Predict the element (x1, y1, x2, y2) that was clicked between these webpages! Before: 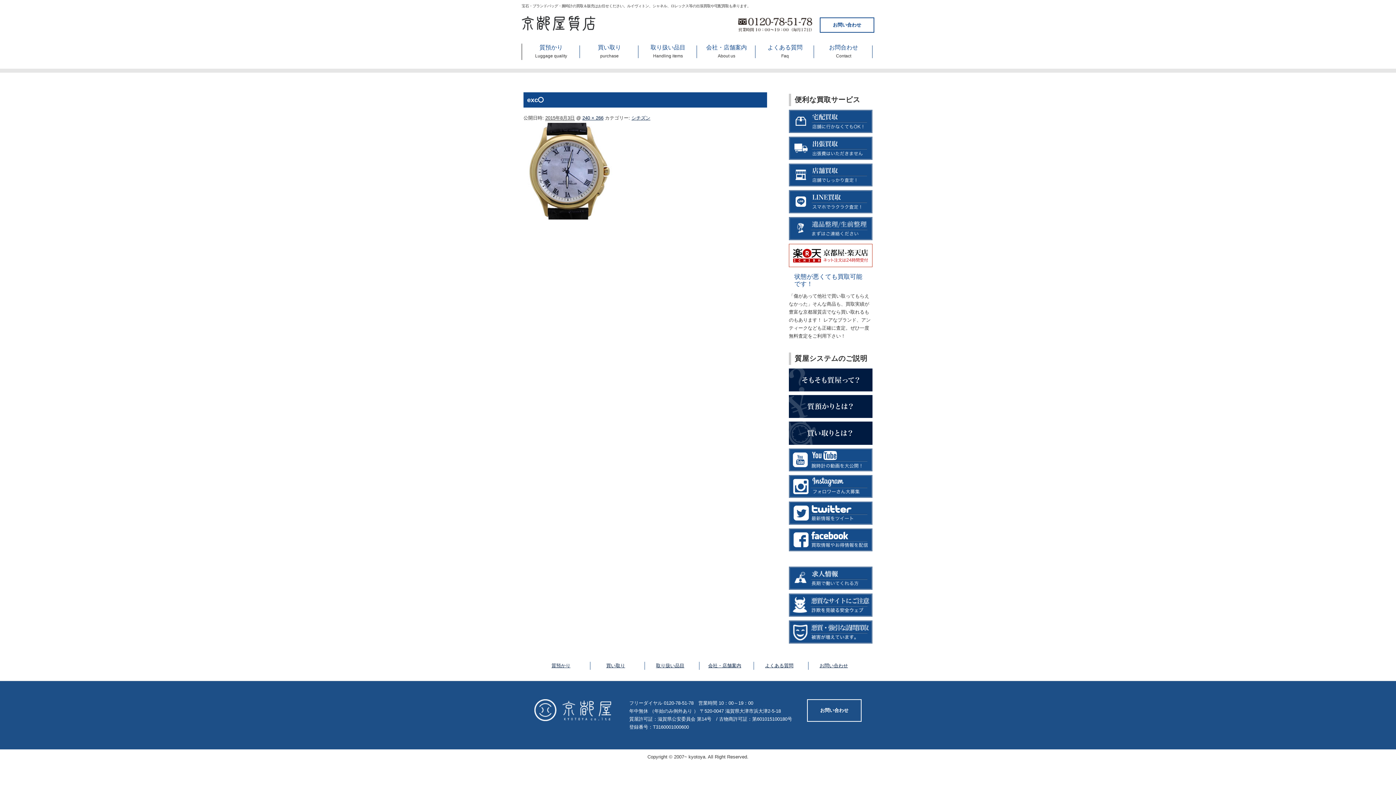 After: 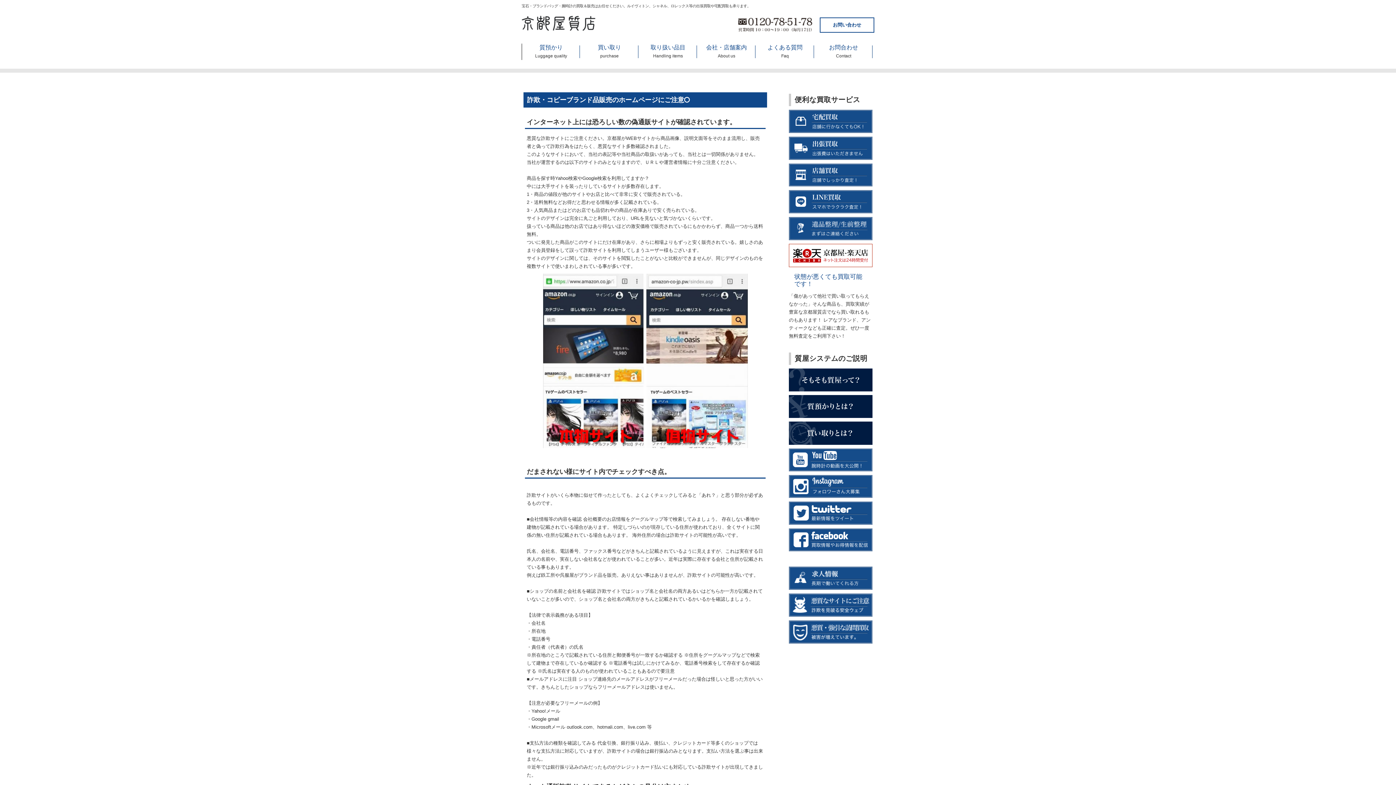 Action: bbox: (789, 610, 872, 615)